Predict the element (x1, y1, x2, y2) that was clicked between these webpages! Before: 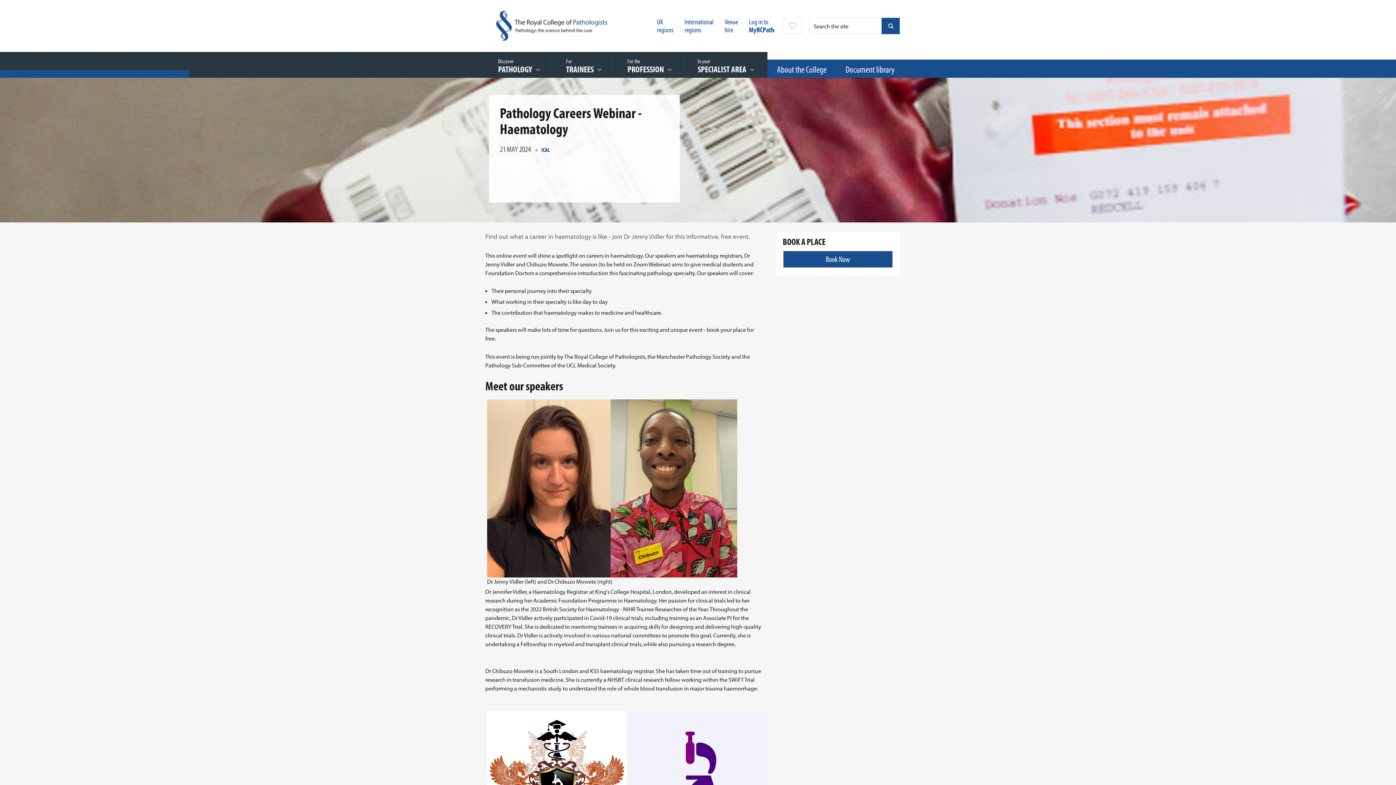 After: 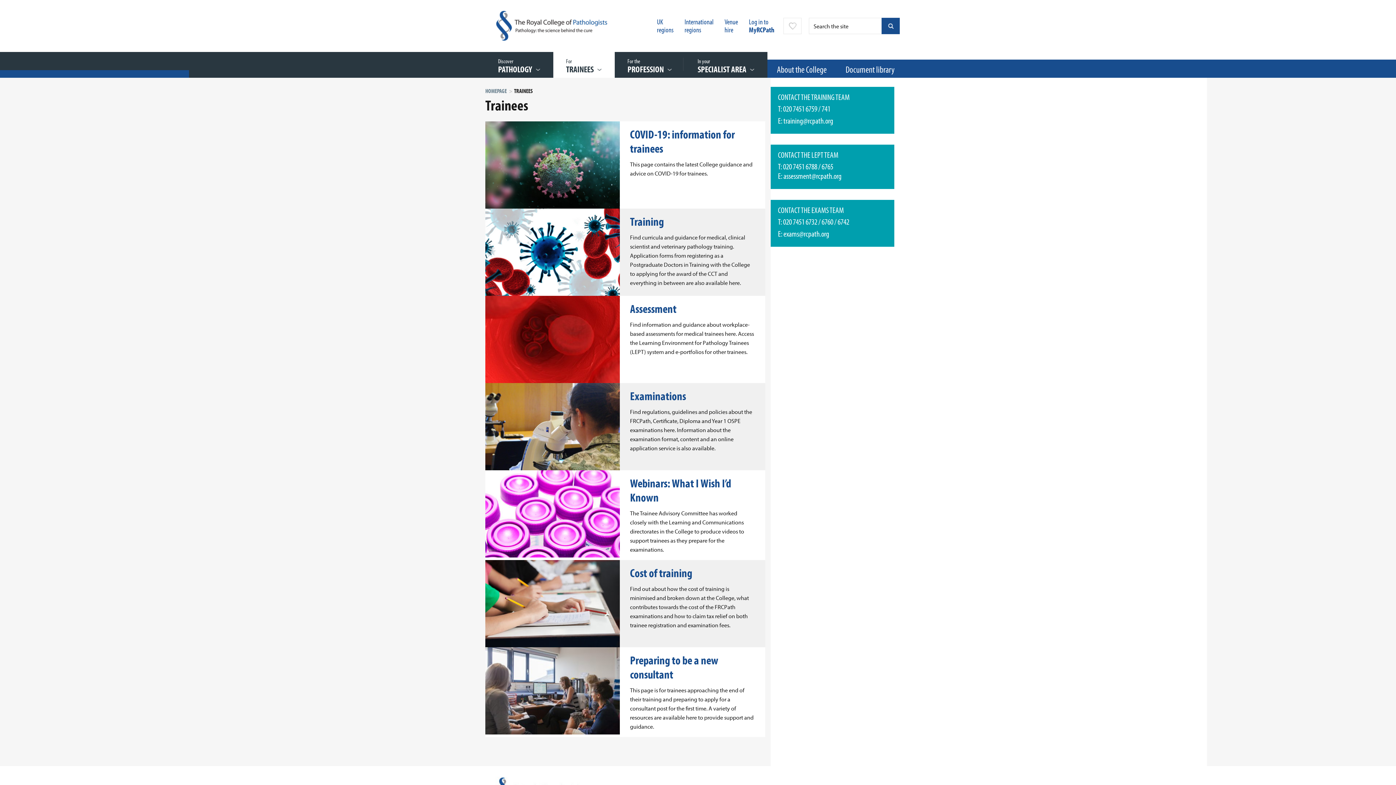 Action: label: For  
TRAINEES bbox: (566, 57, 601, 74)